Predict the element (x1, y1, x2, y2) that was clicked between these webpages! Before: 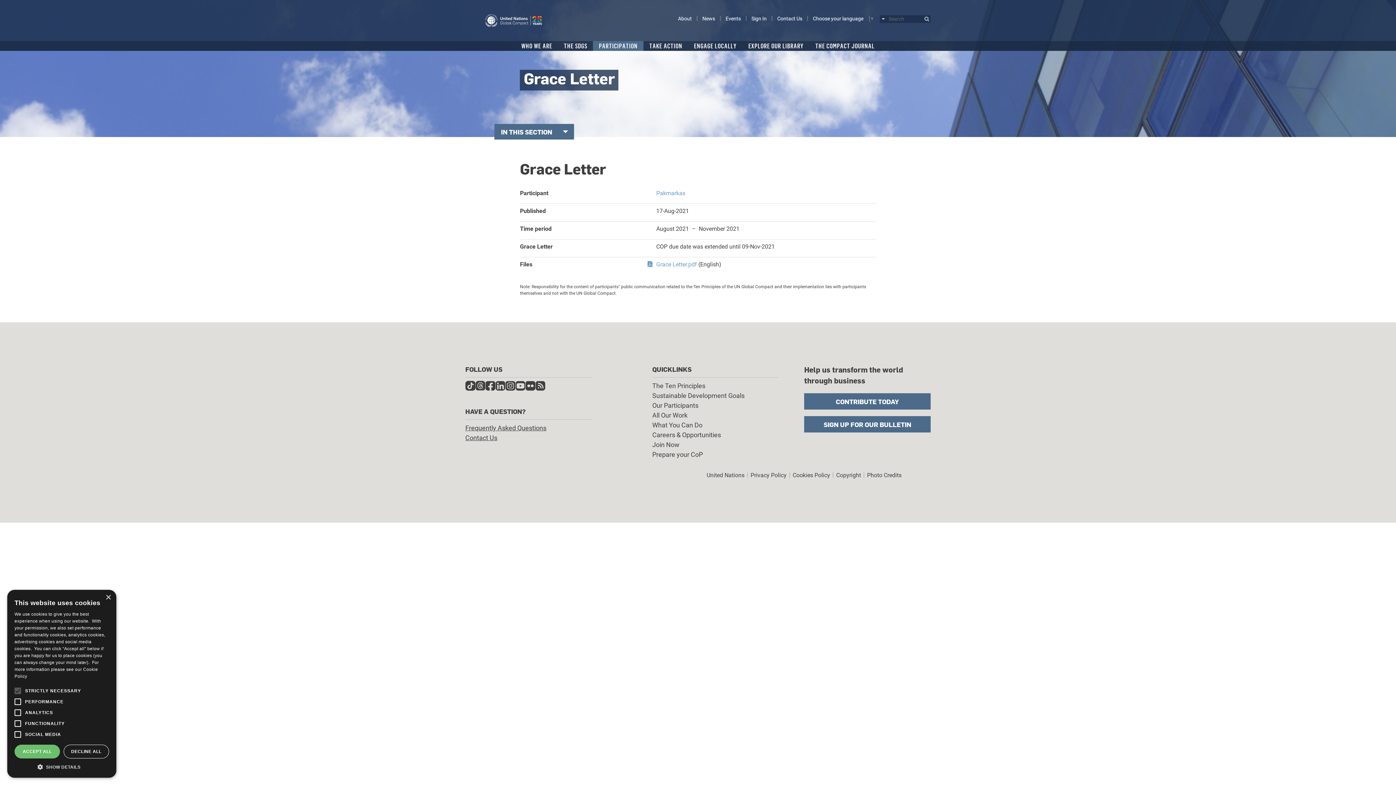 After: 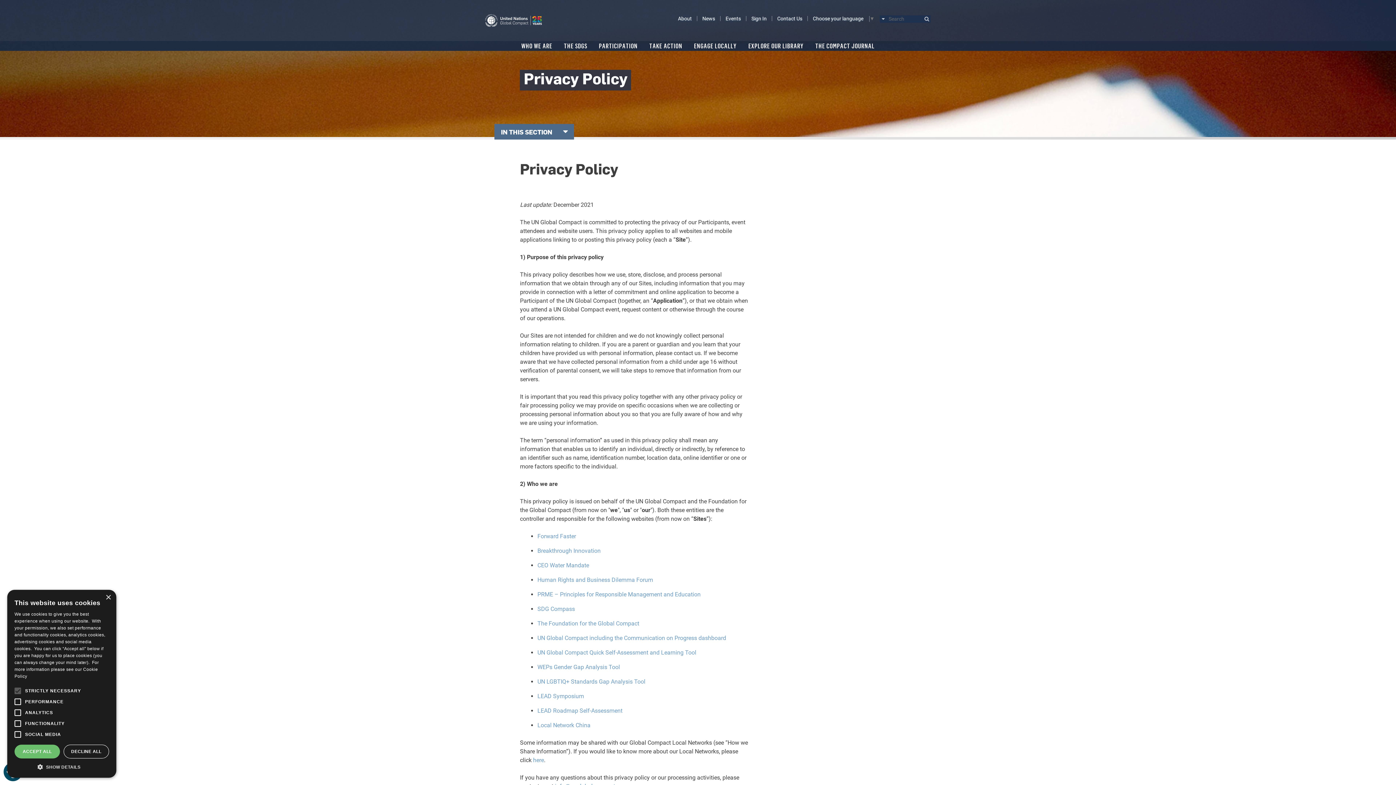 Action: label: Privacy Policy bbox: (750, 471, 786, 478)